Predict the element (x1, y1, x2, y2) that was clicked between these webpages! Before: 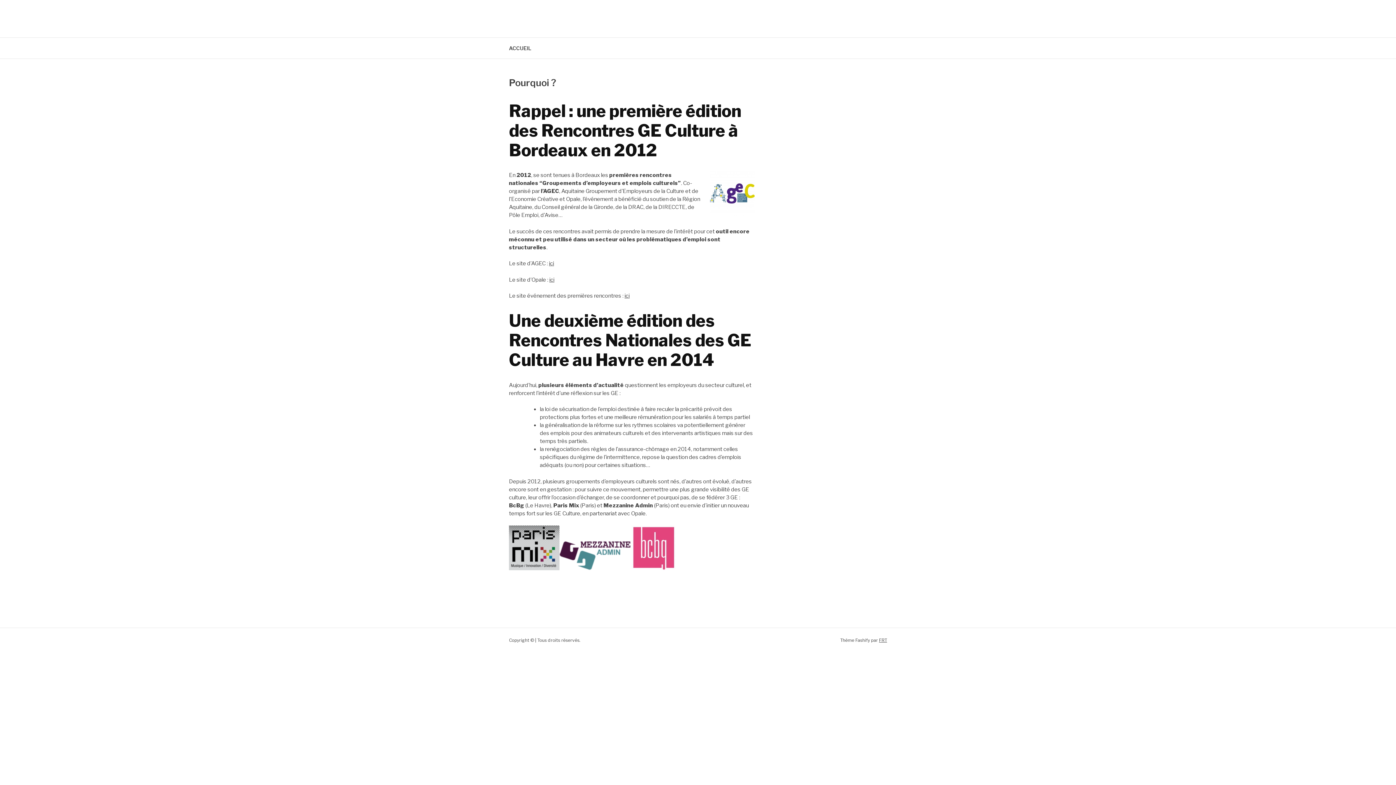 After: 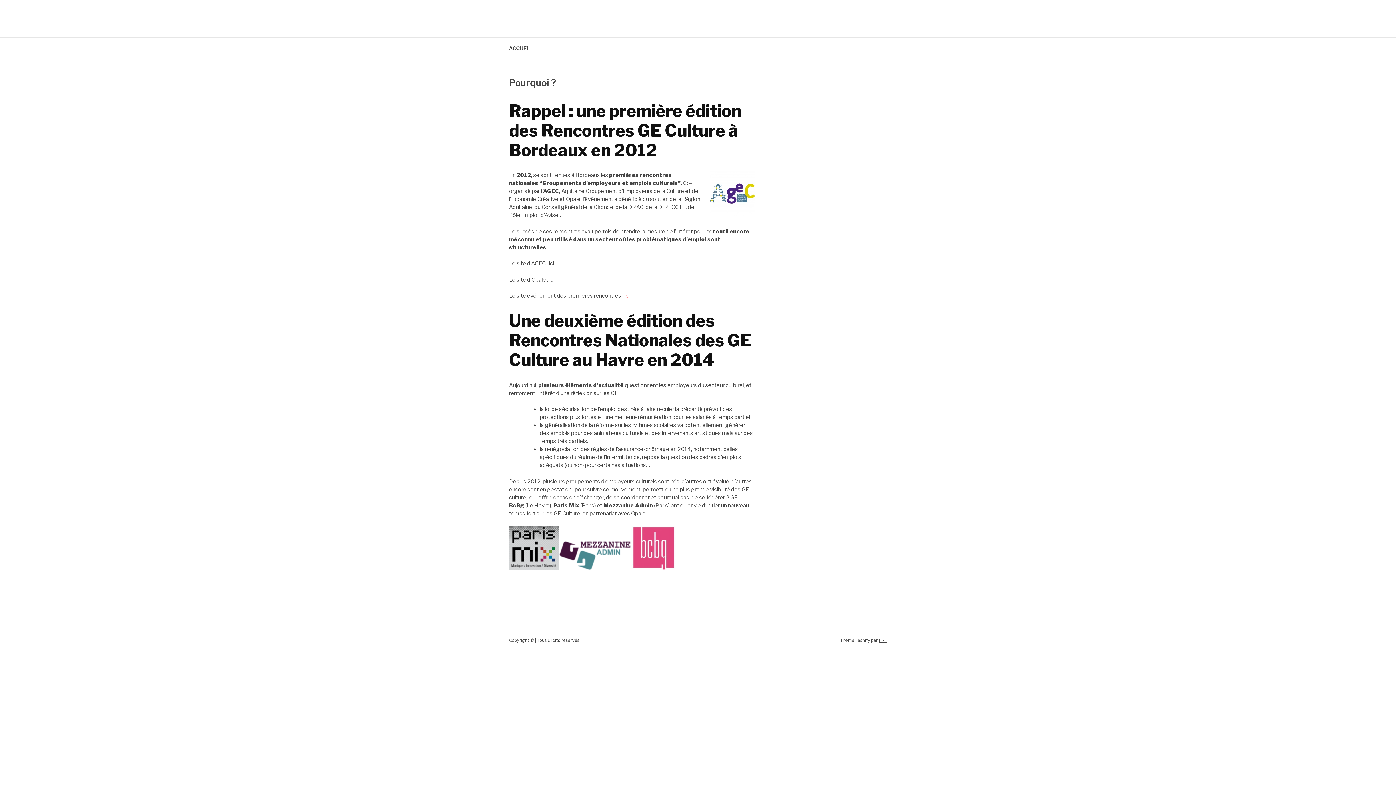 Action: label: ici bbox: (624, 292, 629, 299)